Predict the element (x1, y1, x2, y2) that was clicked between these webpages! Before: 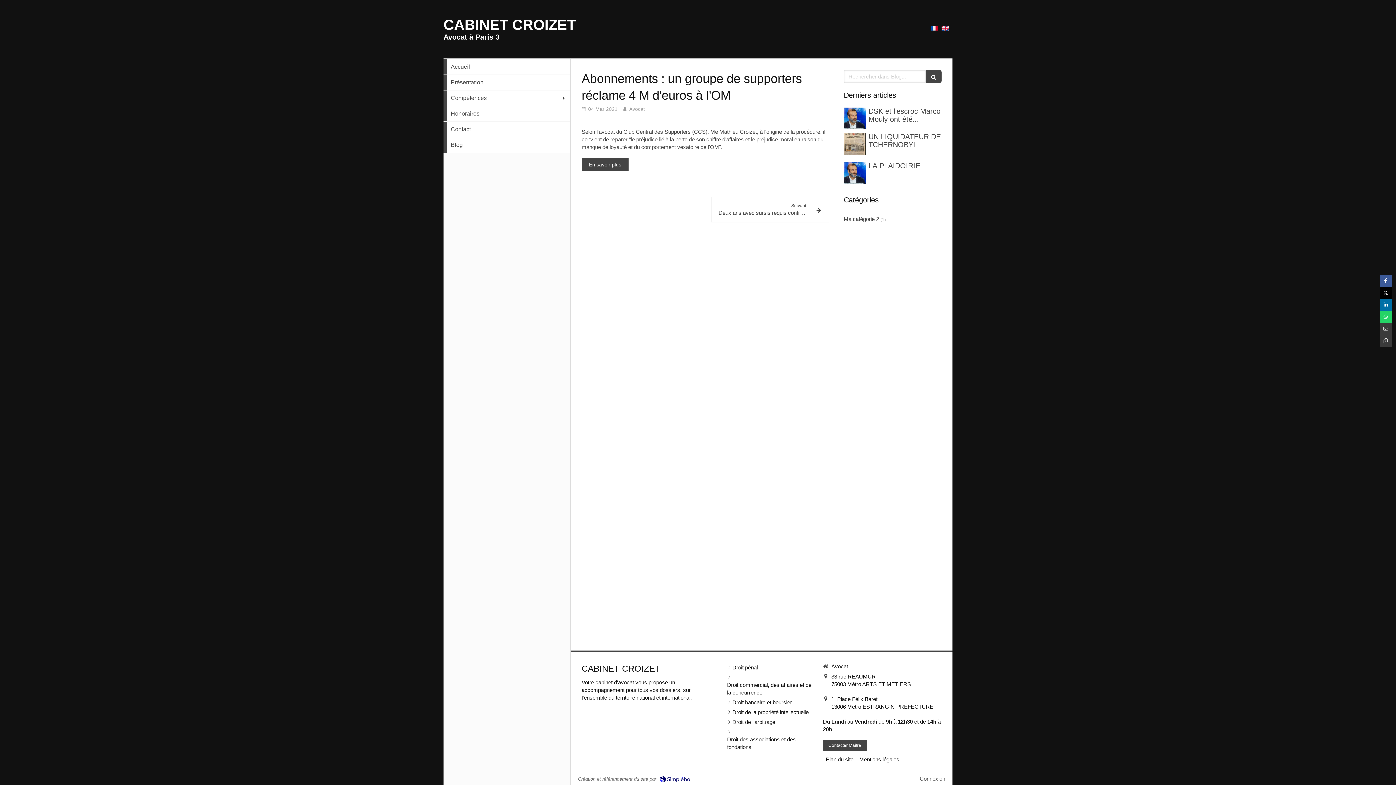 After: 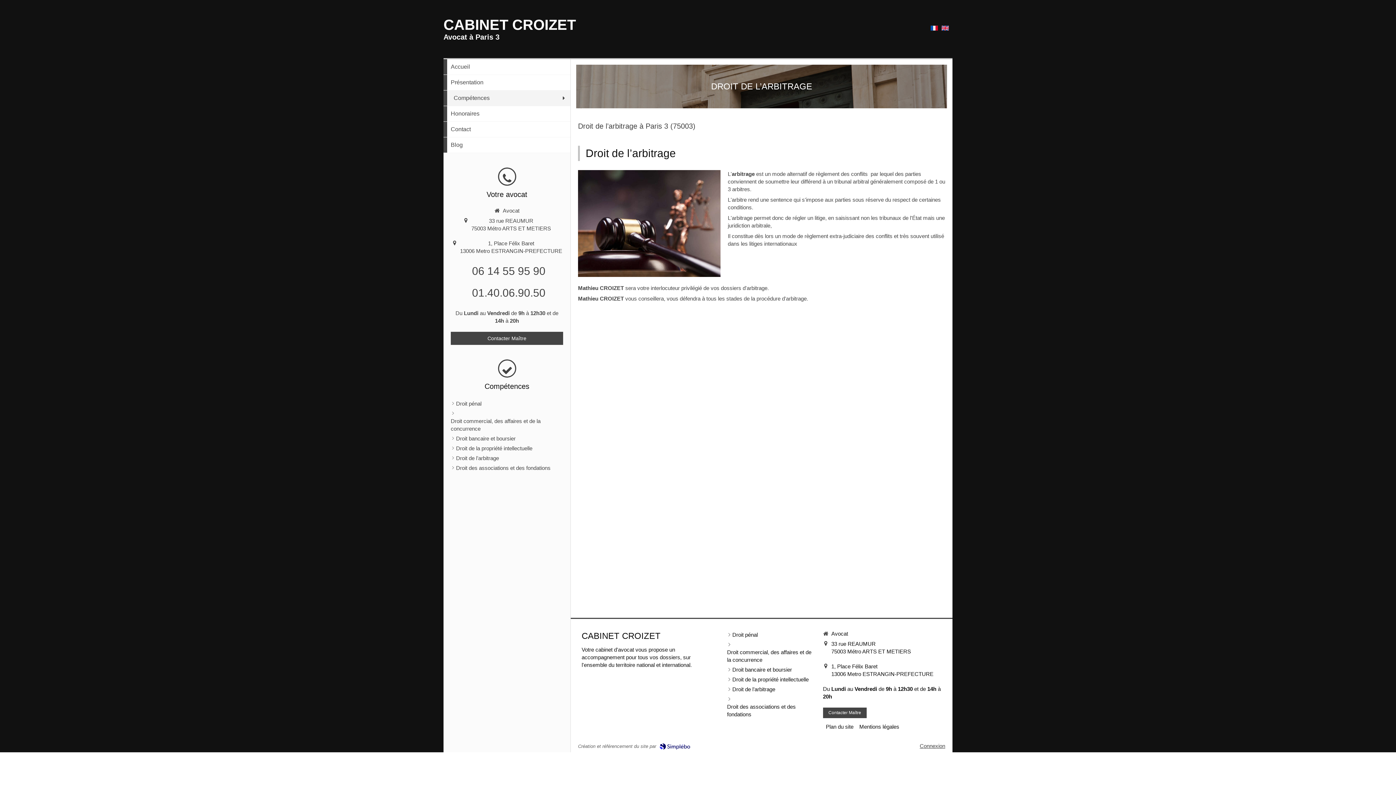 Action: bbox: (732, 718, 775, 726) label: Droit de l’arbitrage